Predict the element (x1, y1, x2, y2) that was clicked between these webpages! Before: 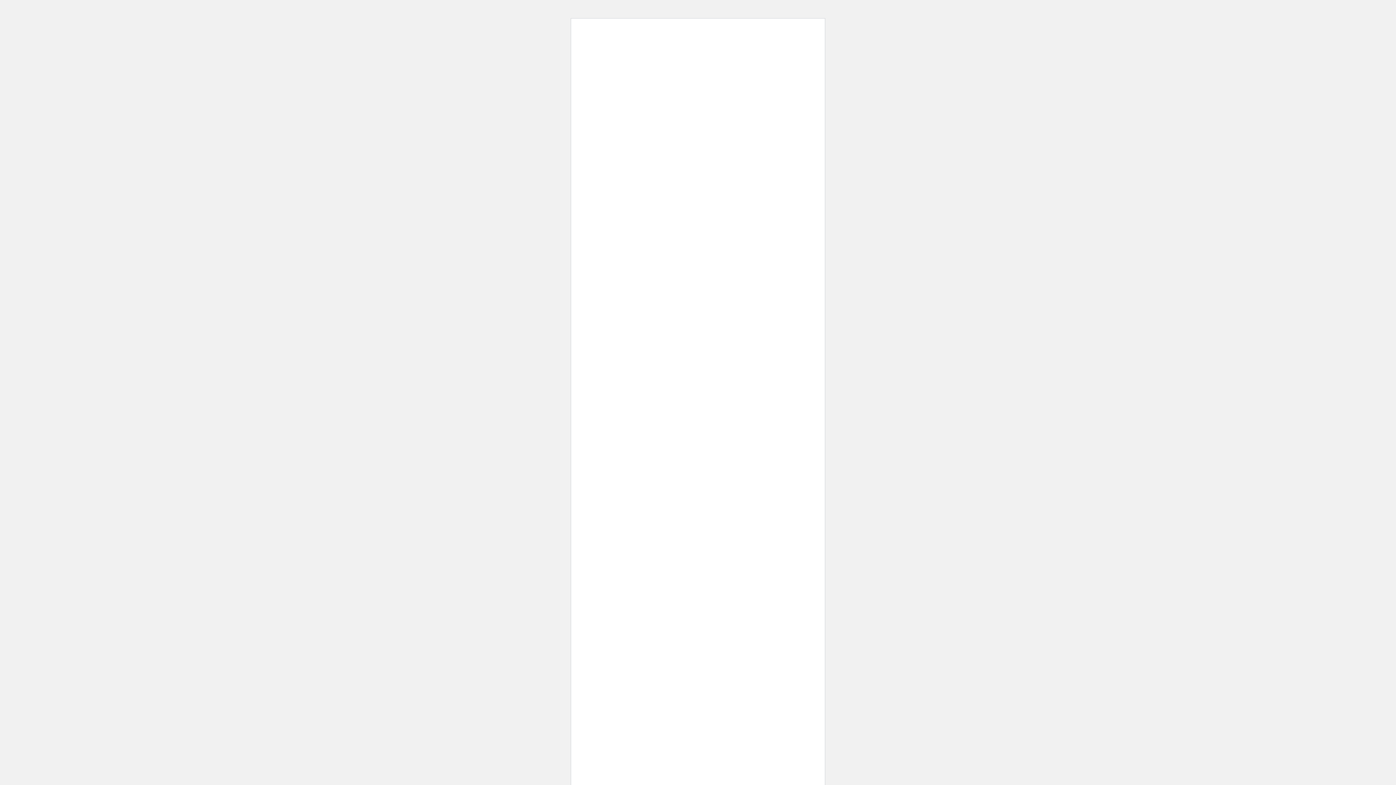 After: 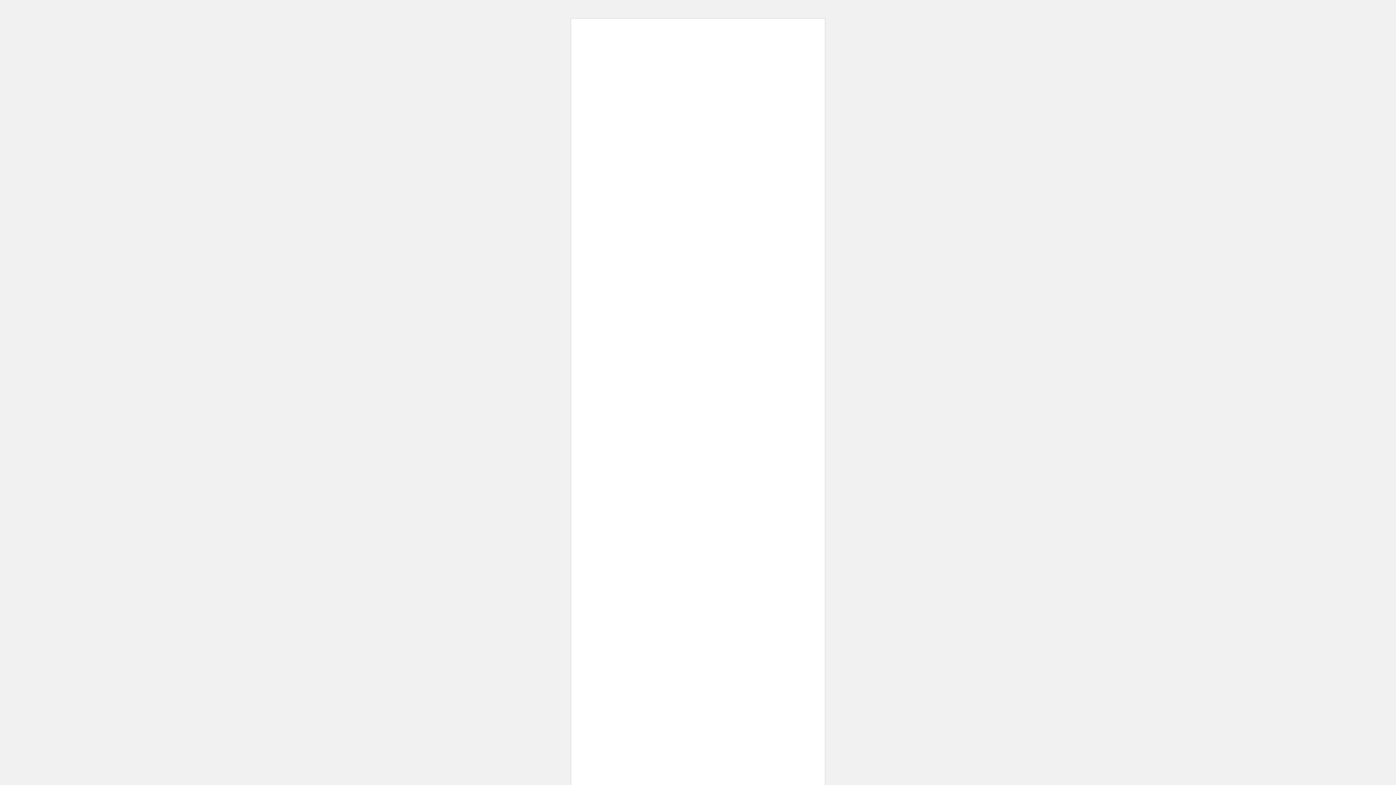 Action: bbox: (760, 736, 792, 743) label: Hem & Livsstil